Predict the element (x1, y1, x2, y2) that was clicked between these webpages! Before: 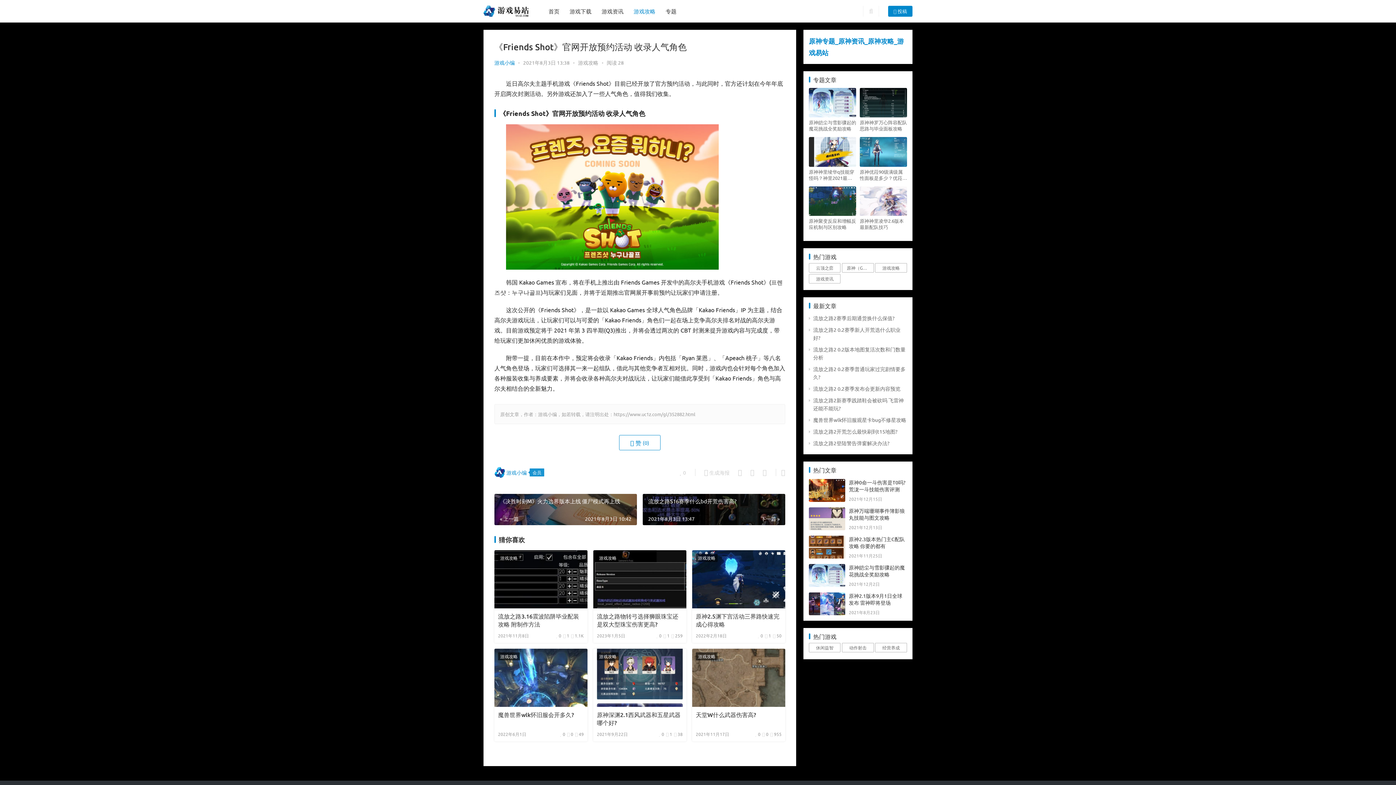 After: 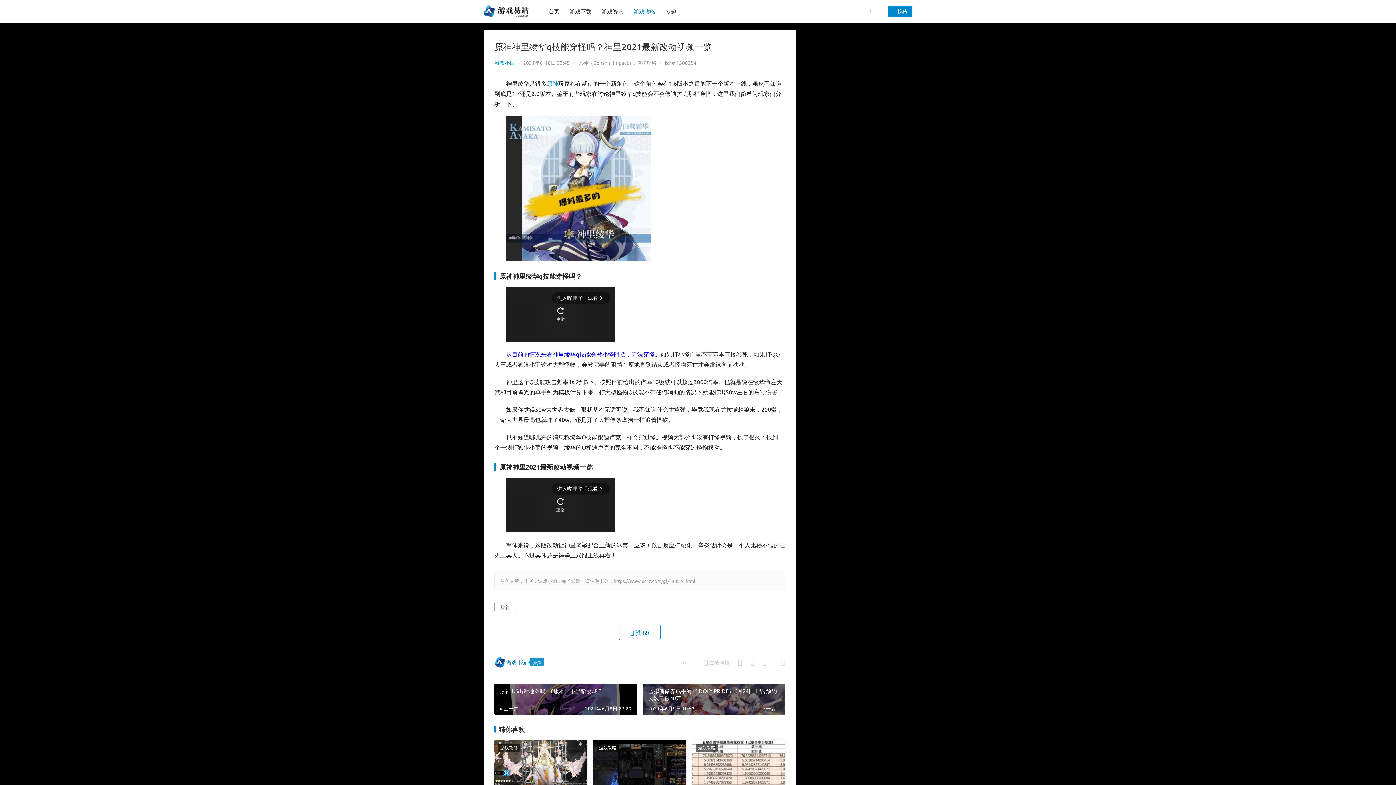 Action: bbox: (809, 137, 856, 166)